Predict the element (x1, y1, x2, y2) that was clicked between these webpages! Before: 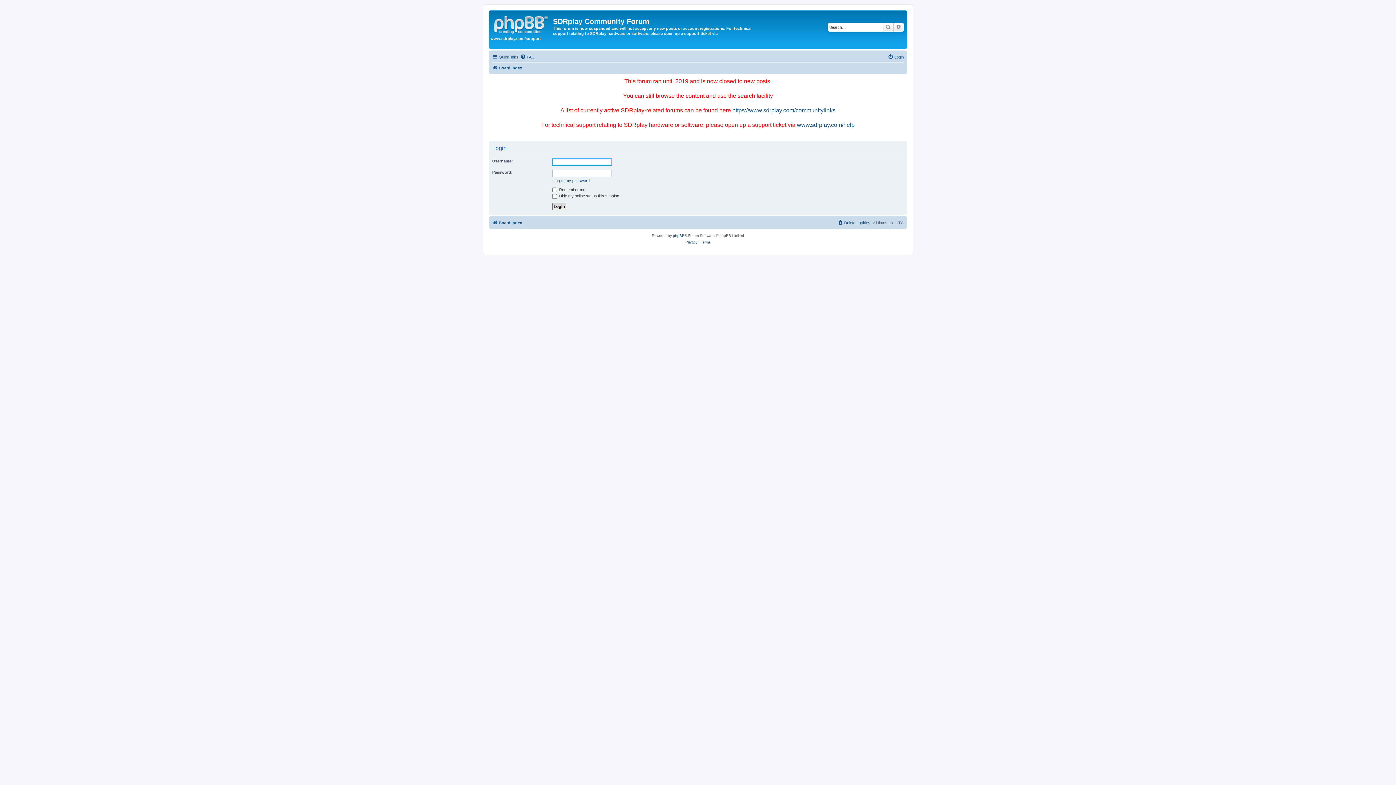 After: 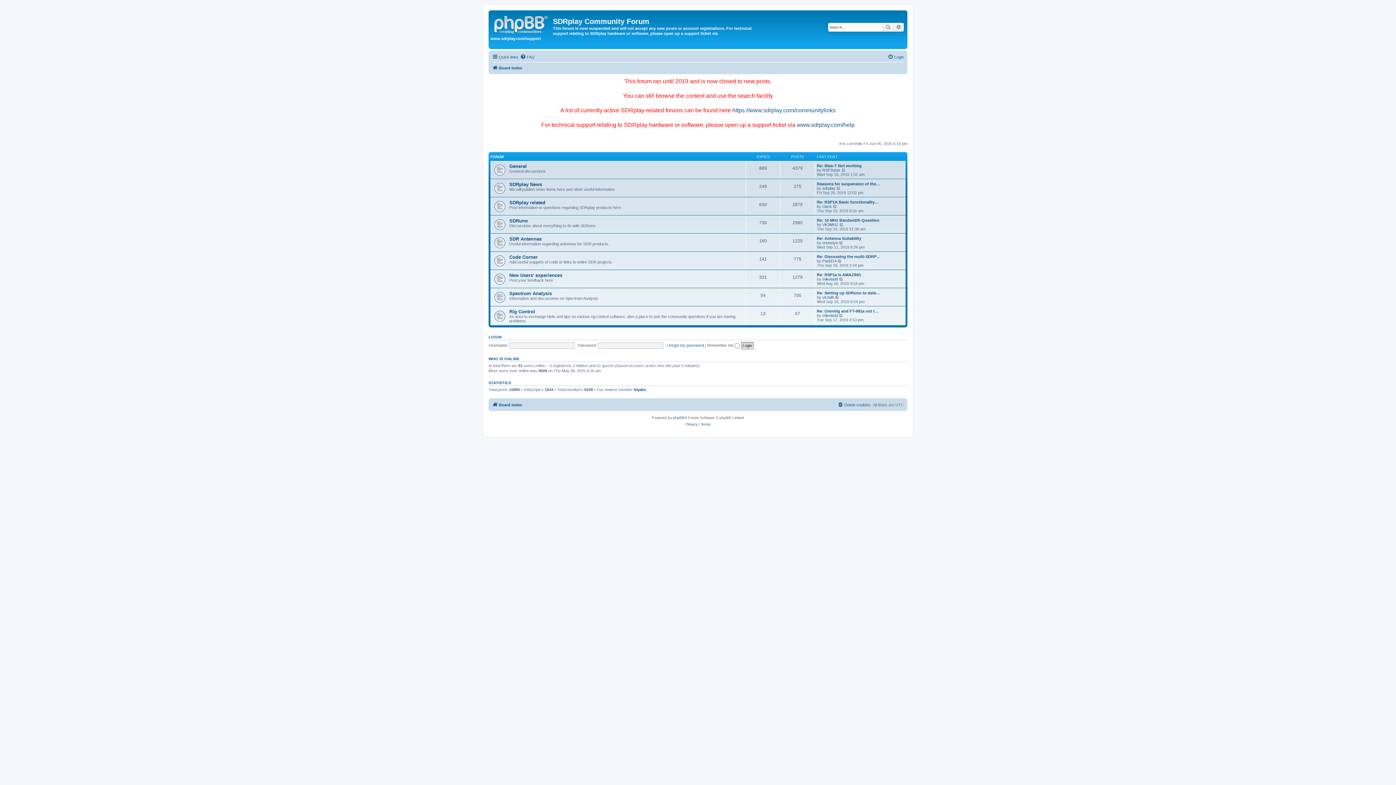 Action: label: Board index bbox: (492, 63, 522, 72)